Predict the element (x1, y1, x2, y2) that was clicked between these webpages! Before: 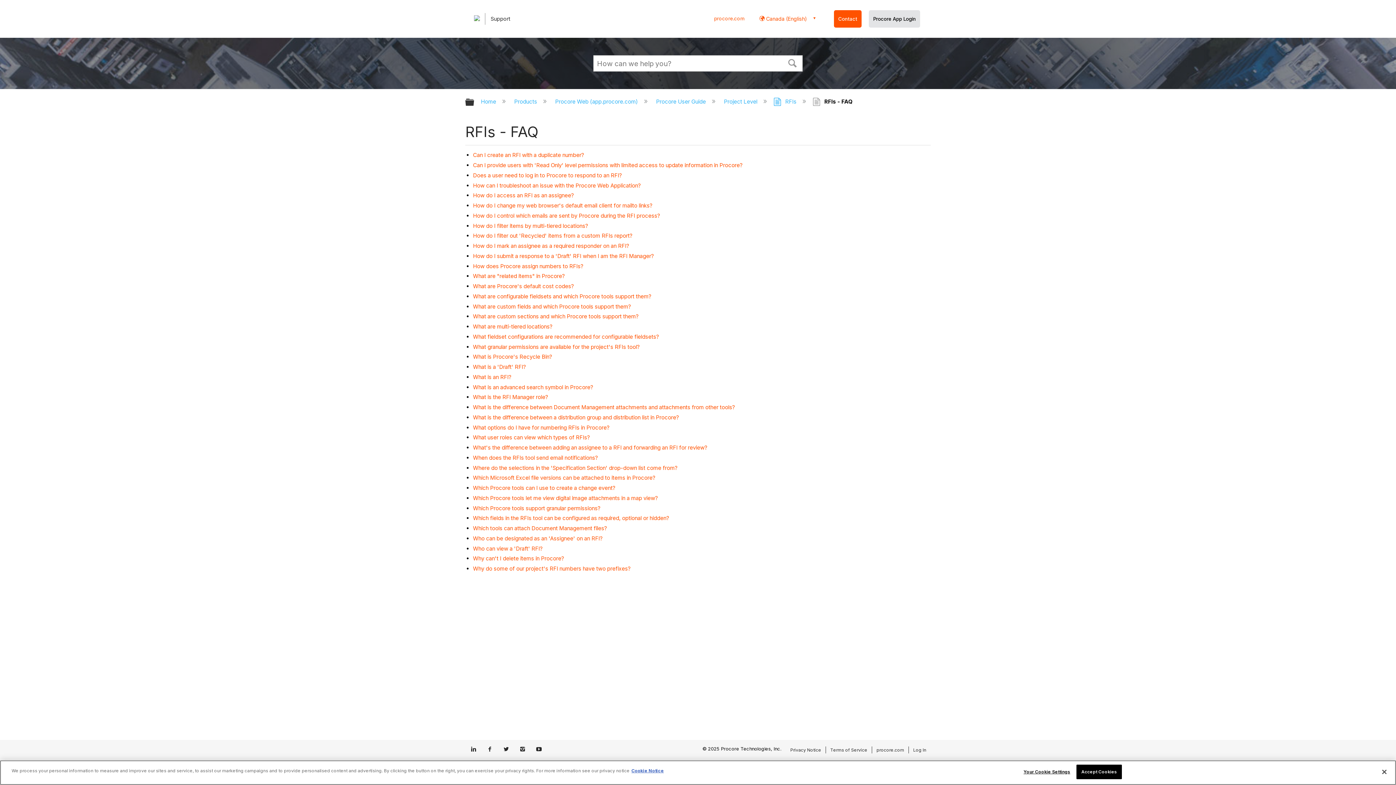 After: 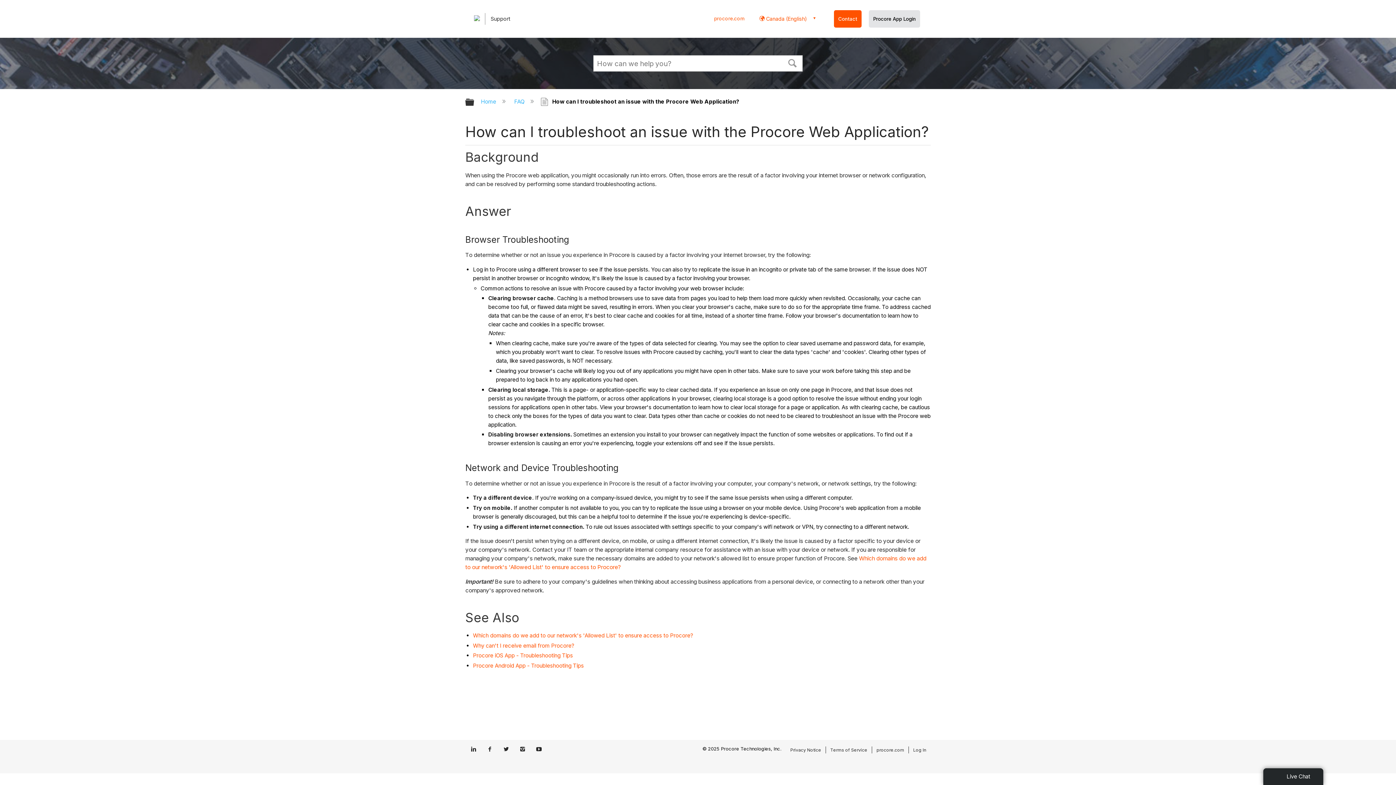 Action: bbox: (473, 182, 641, 188) label: How can I troubleshoot an issue with the Procore Web Application?